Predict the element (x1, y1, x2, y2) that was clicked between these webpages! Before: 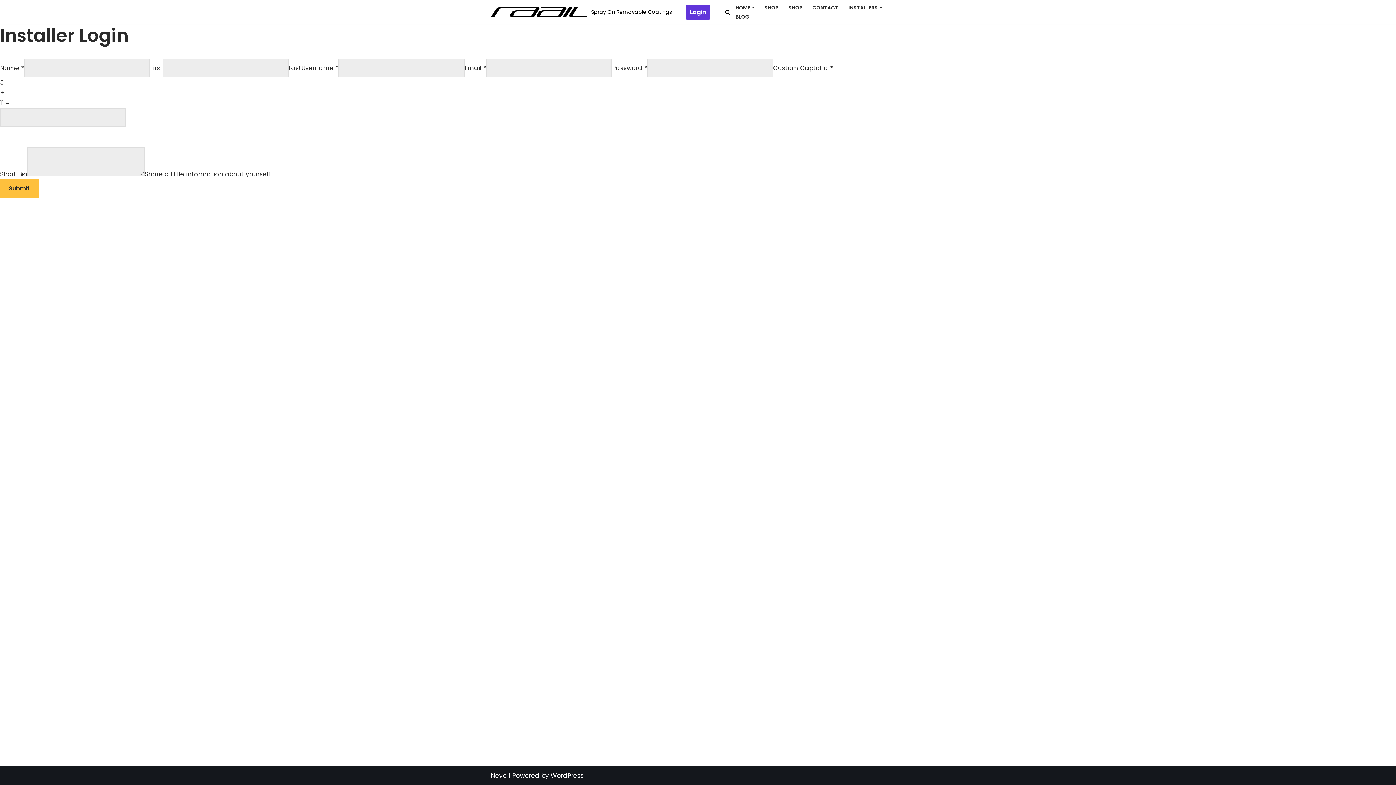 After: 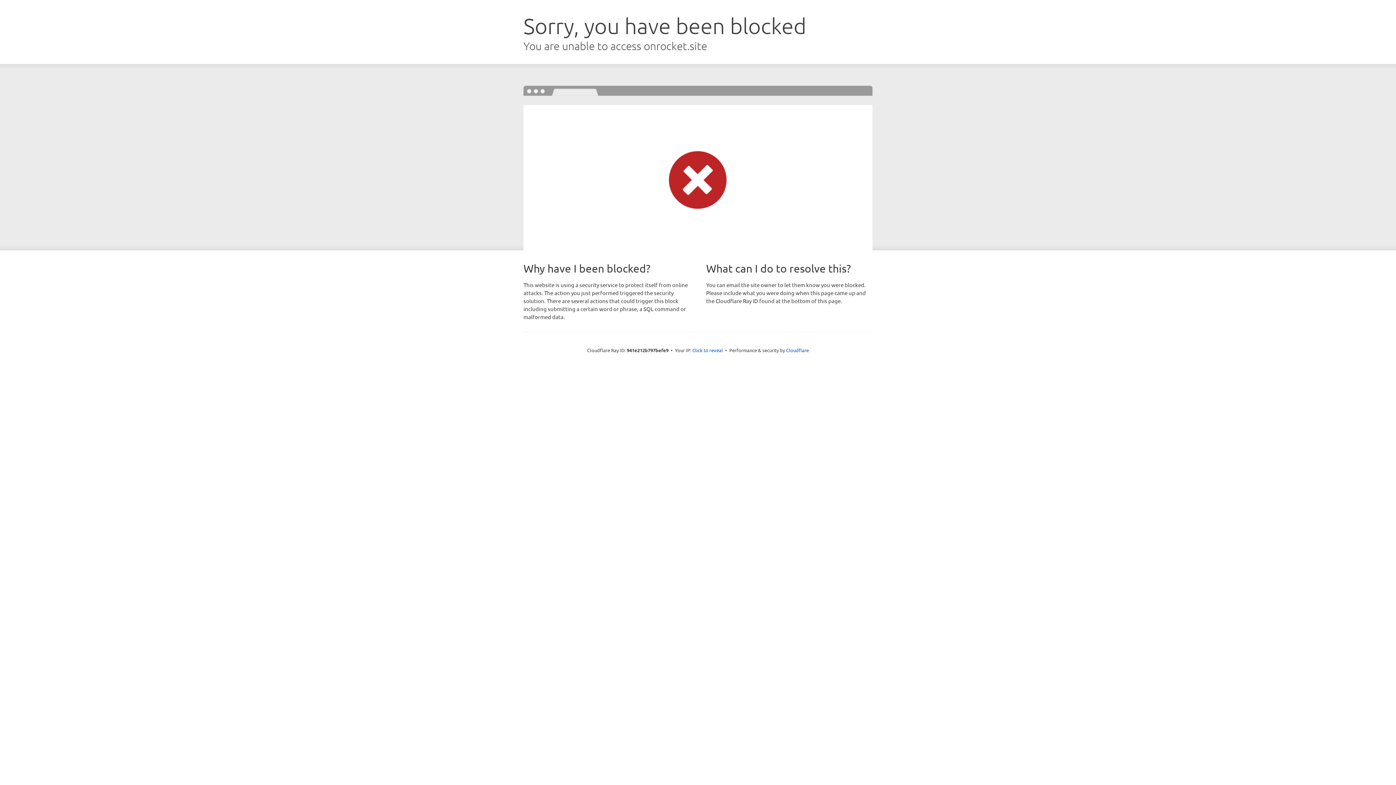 Action: label: Neve bbox: (490, 771, 506, 780)